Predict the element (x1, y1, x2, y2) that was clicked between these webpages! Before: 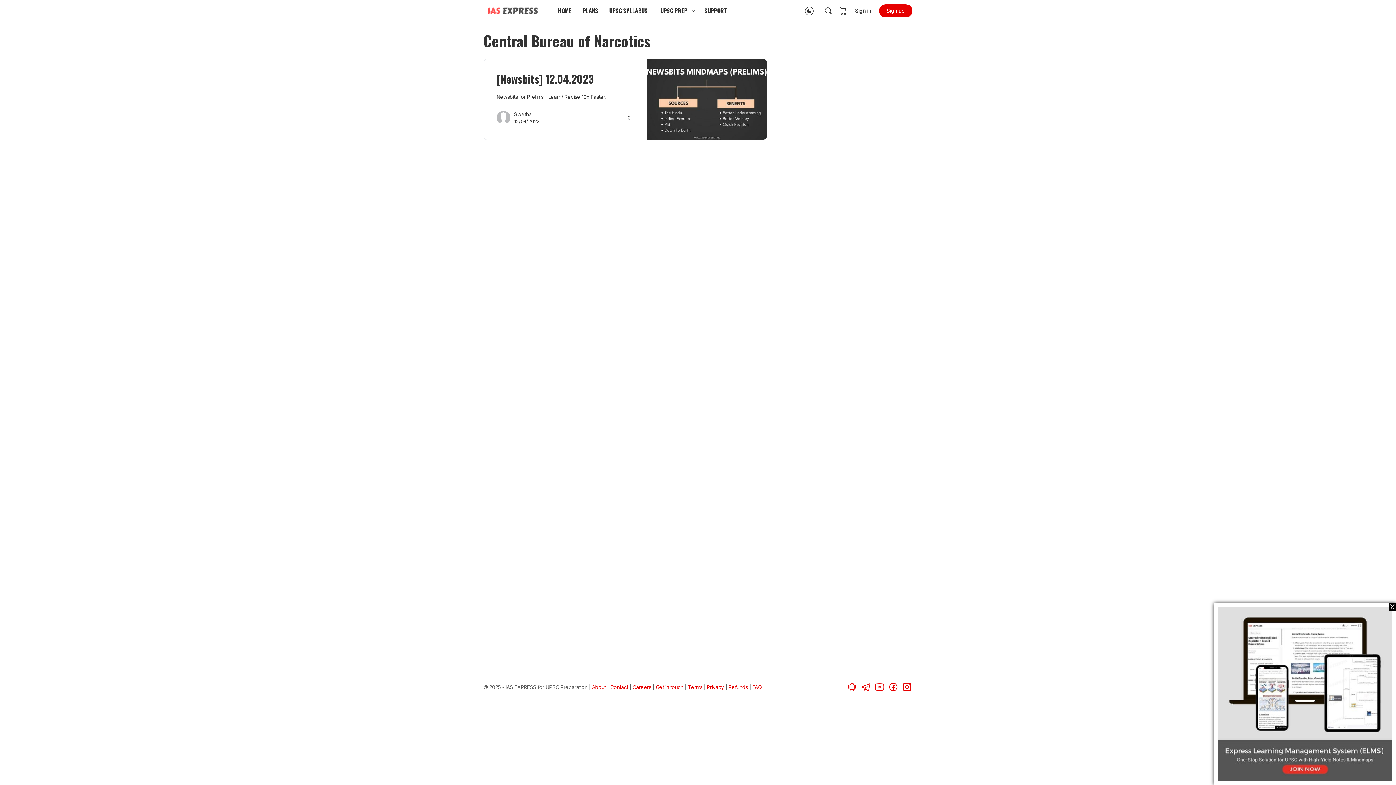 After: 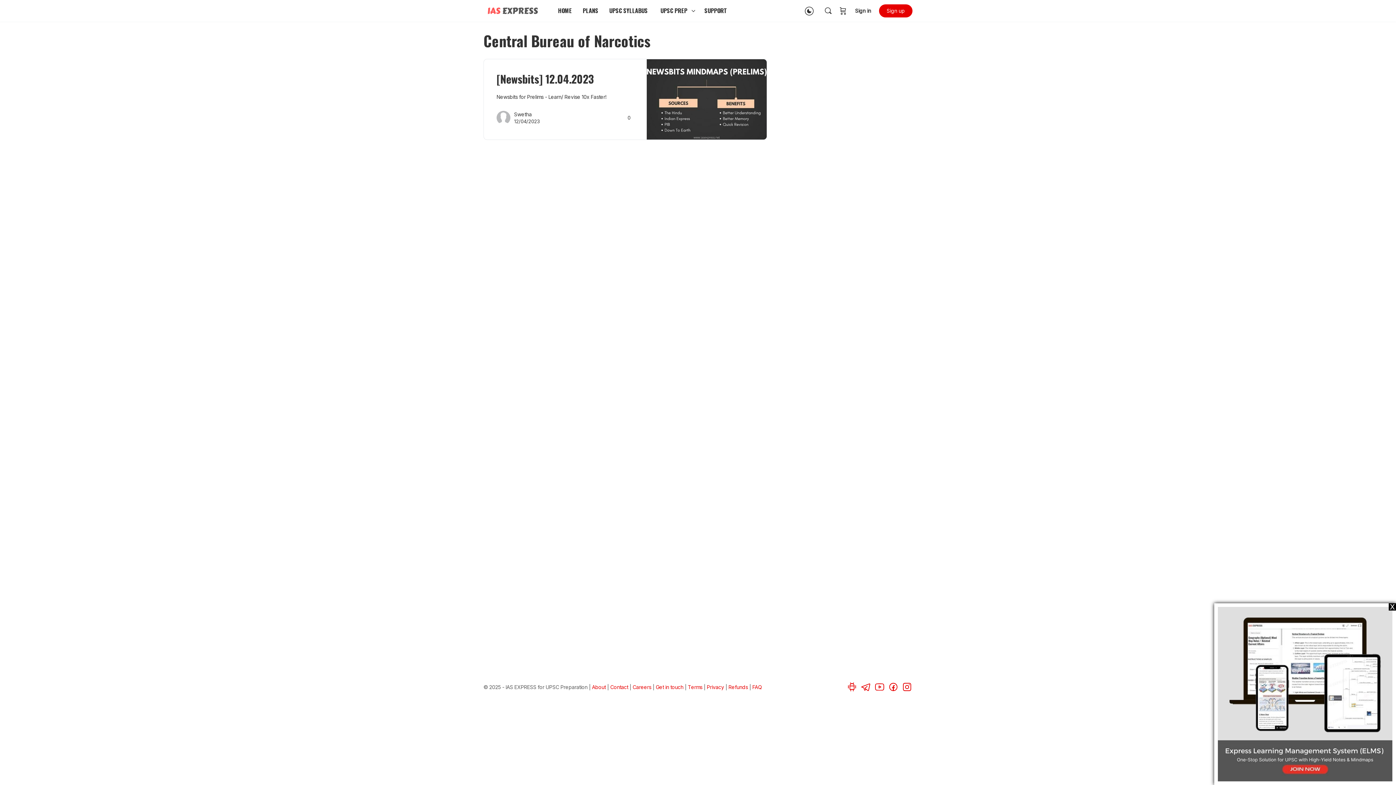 Action: bbox: (888, 680, 898, 693) label: facebook